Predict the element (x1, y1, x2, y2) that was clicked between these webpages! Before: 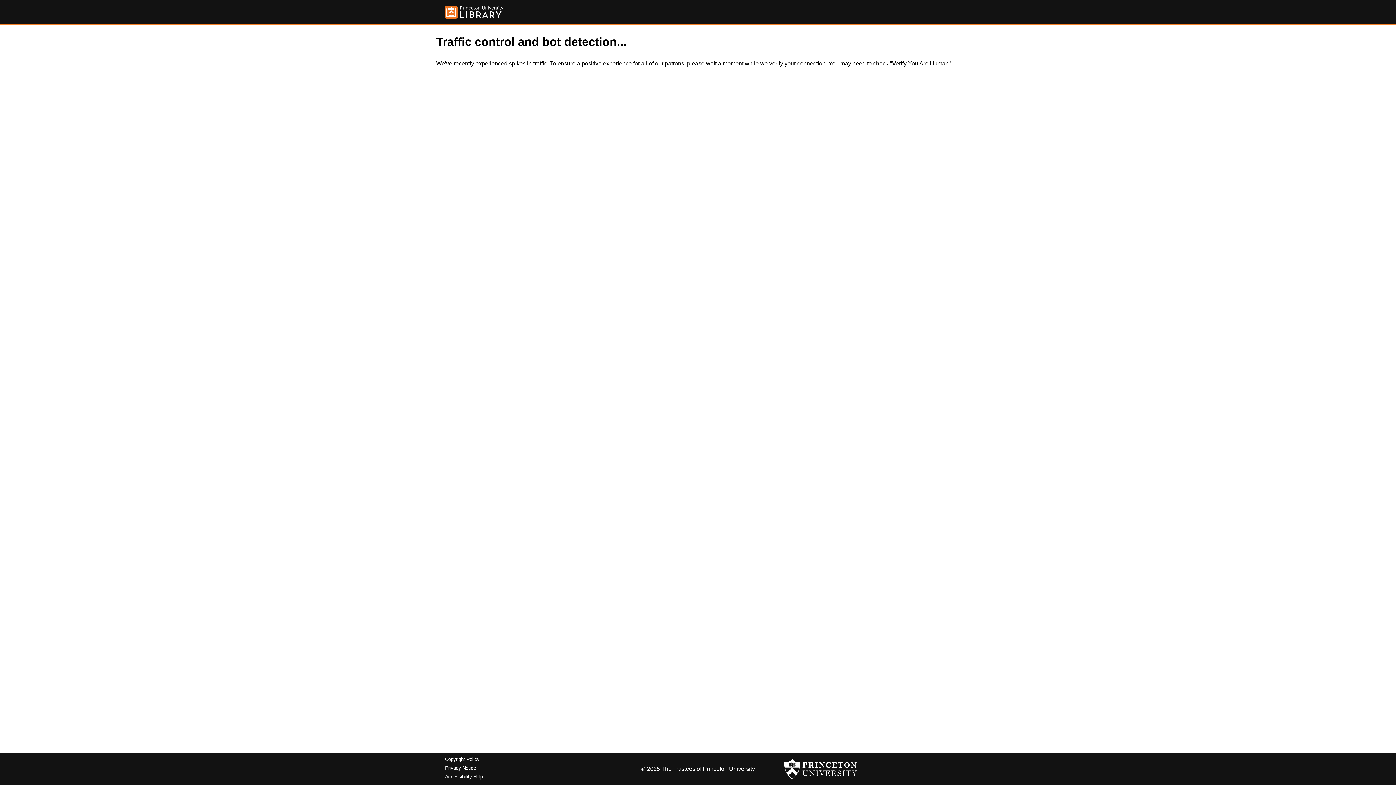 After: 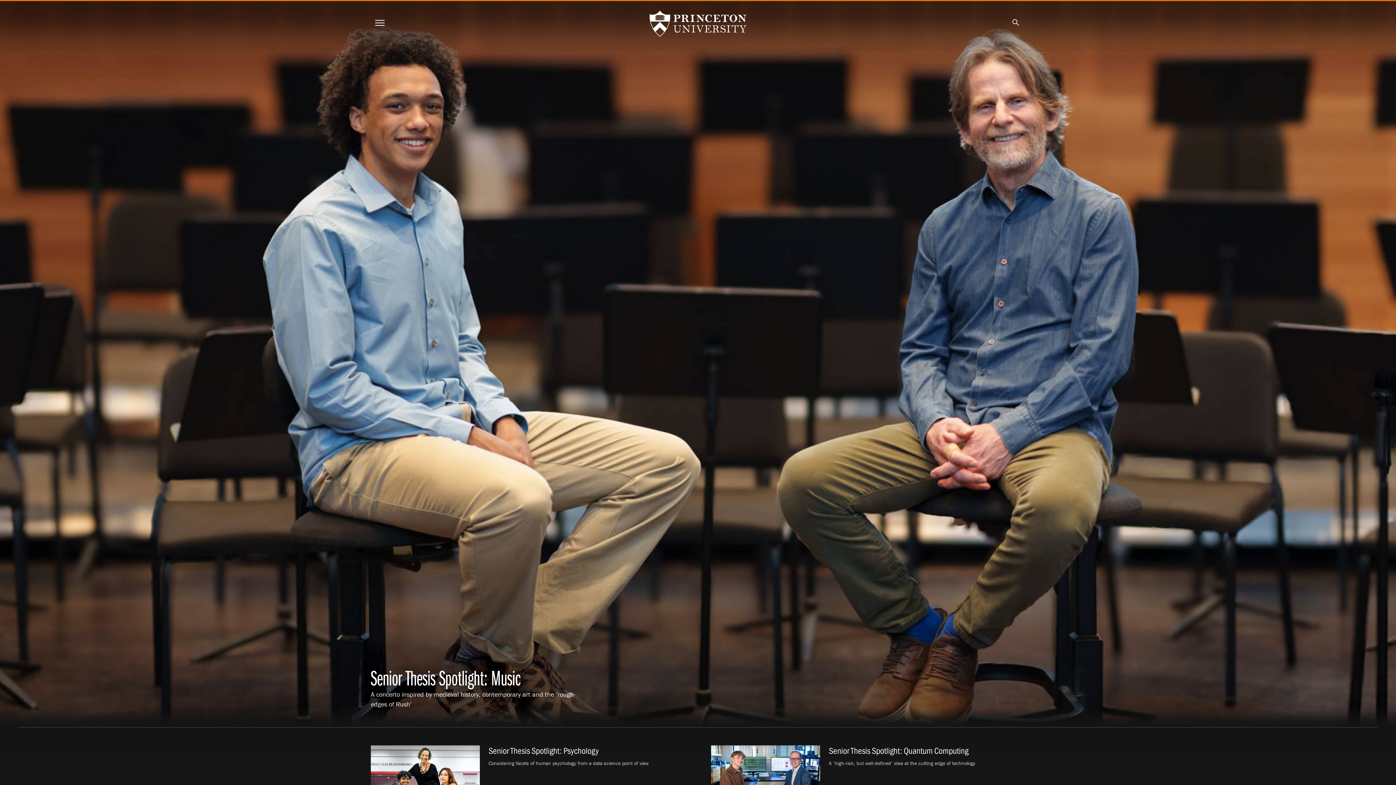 Action: bbox: (784, 756, 857, 782)